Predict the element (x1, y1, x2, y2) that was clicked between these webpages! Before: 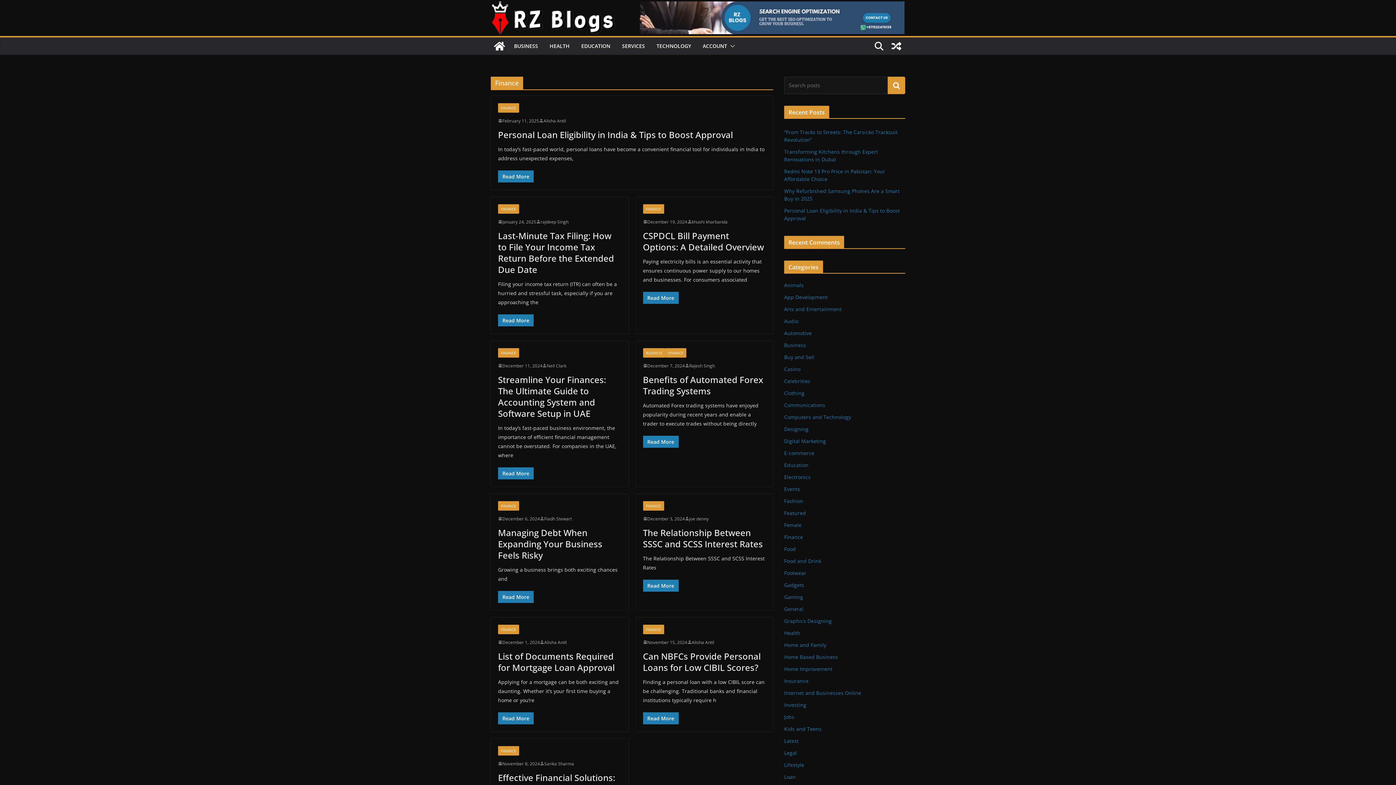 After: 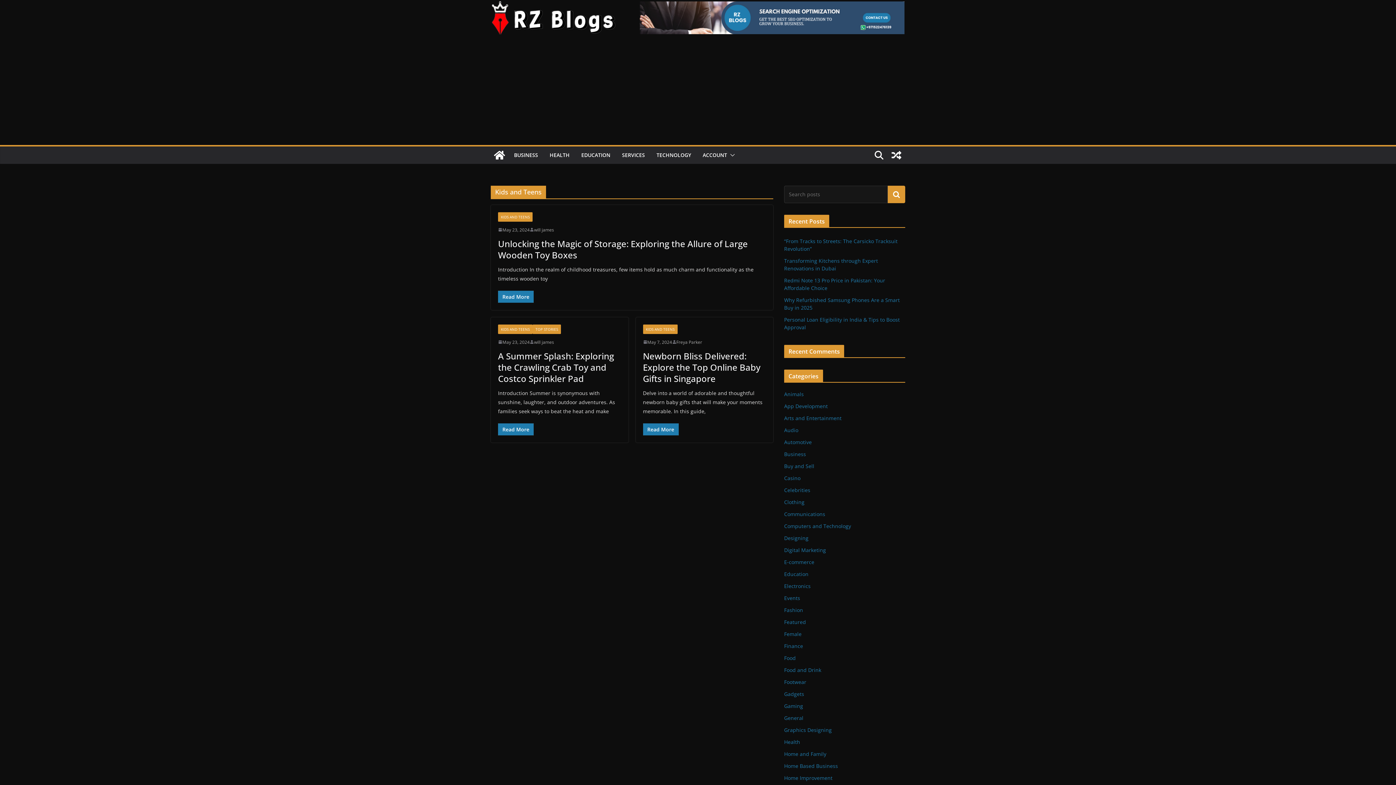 Action: label: Kids and Teens bbox: (784, 725, 821, 732)